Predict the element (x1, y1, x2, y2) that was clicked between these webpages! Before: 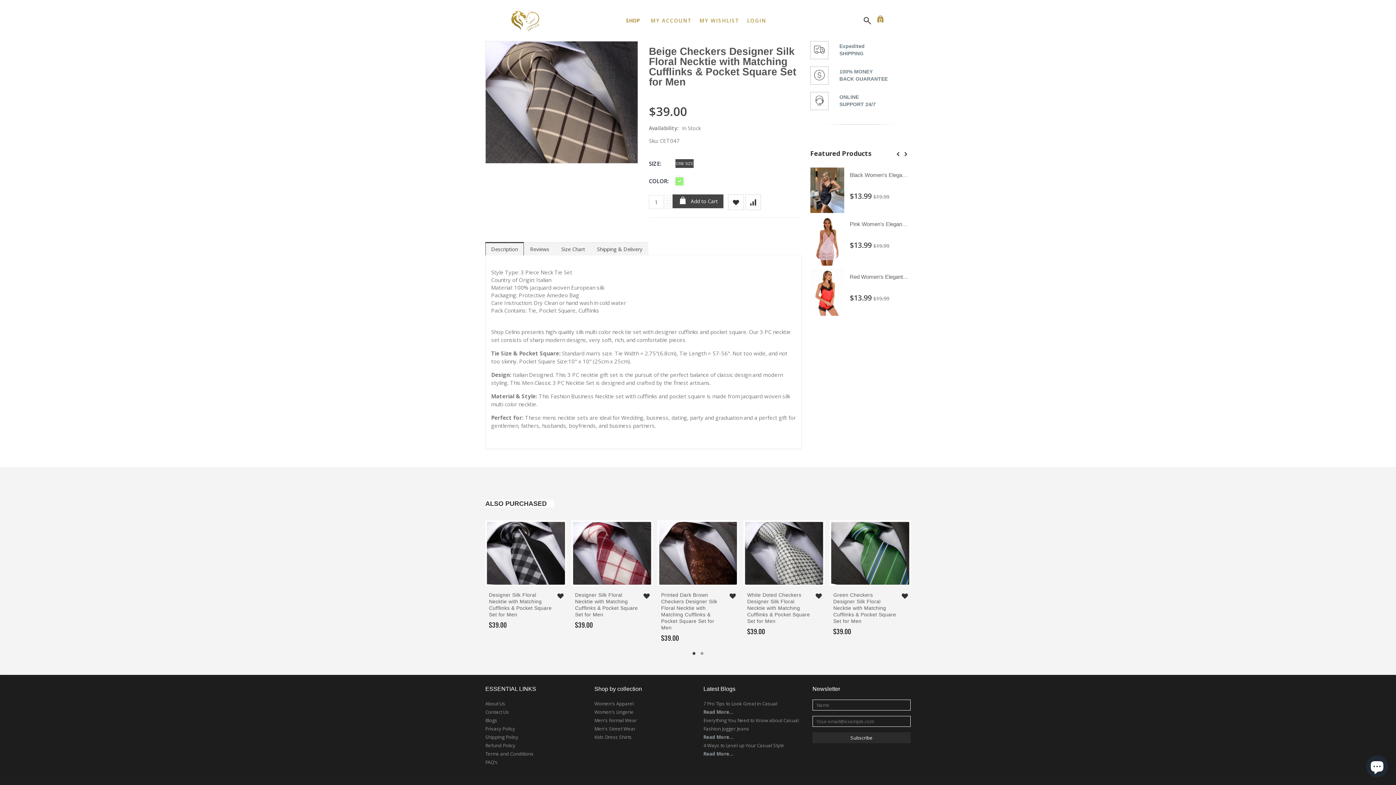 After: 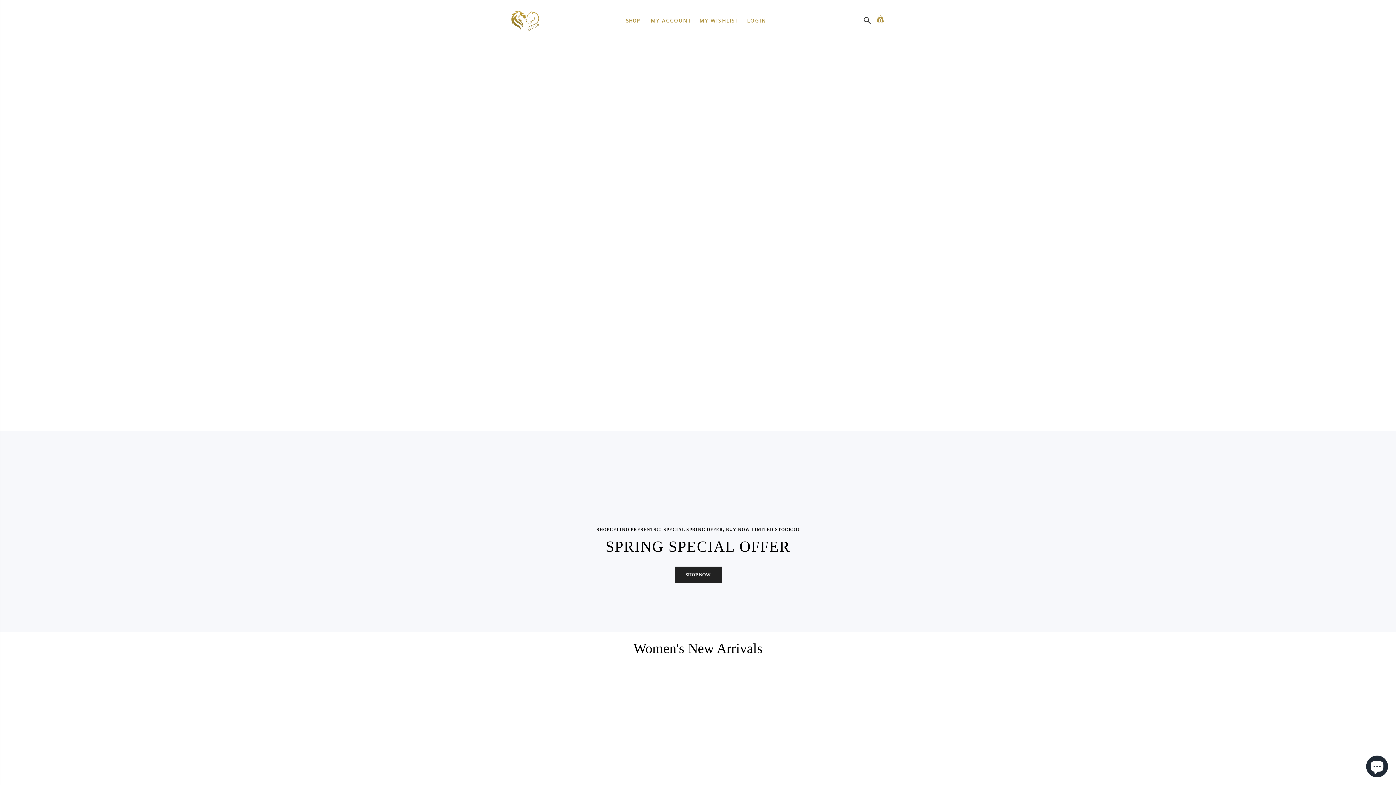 Action: bbox: (510, 9, 540, 32)